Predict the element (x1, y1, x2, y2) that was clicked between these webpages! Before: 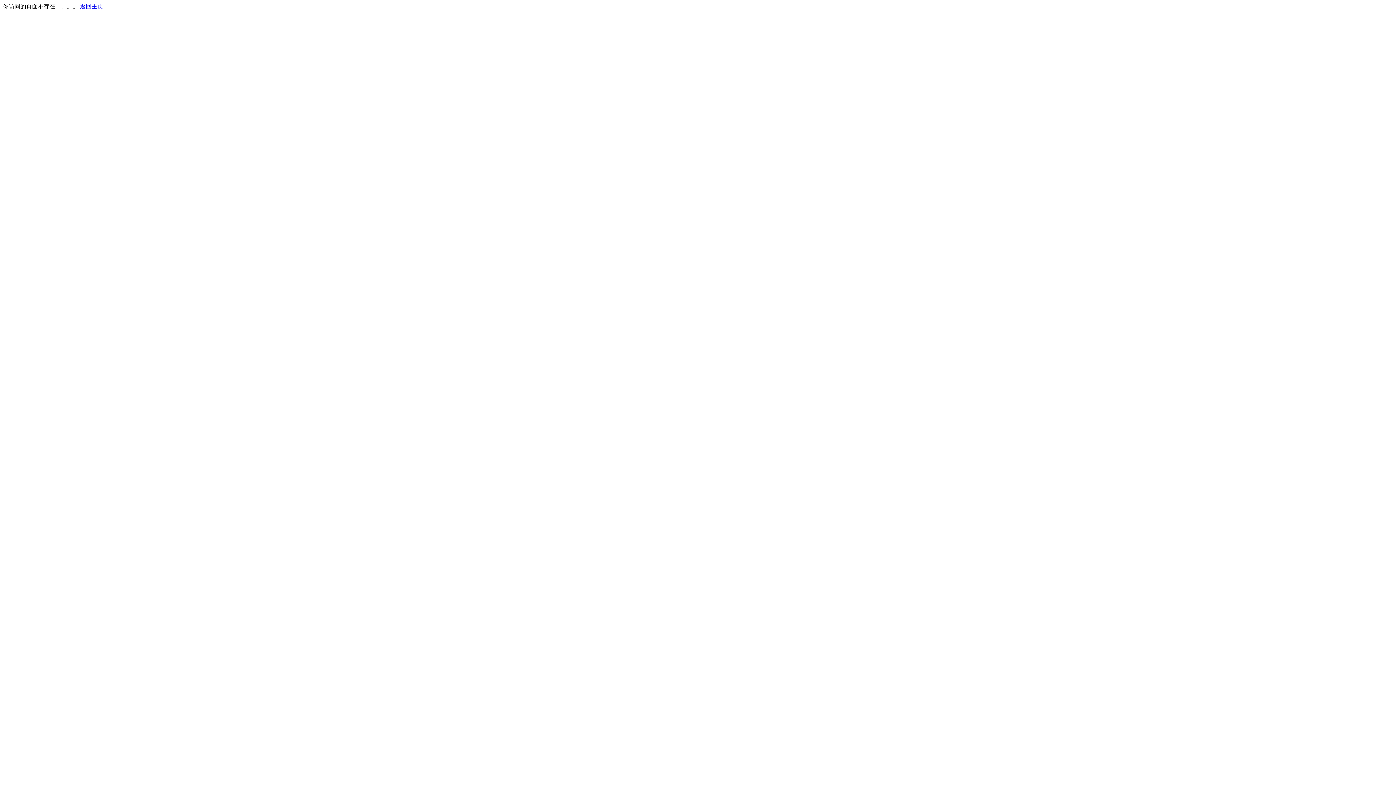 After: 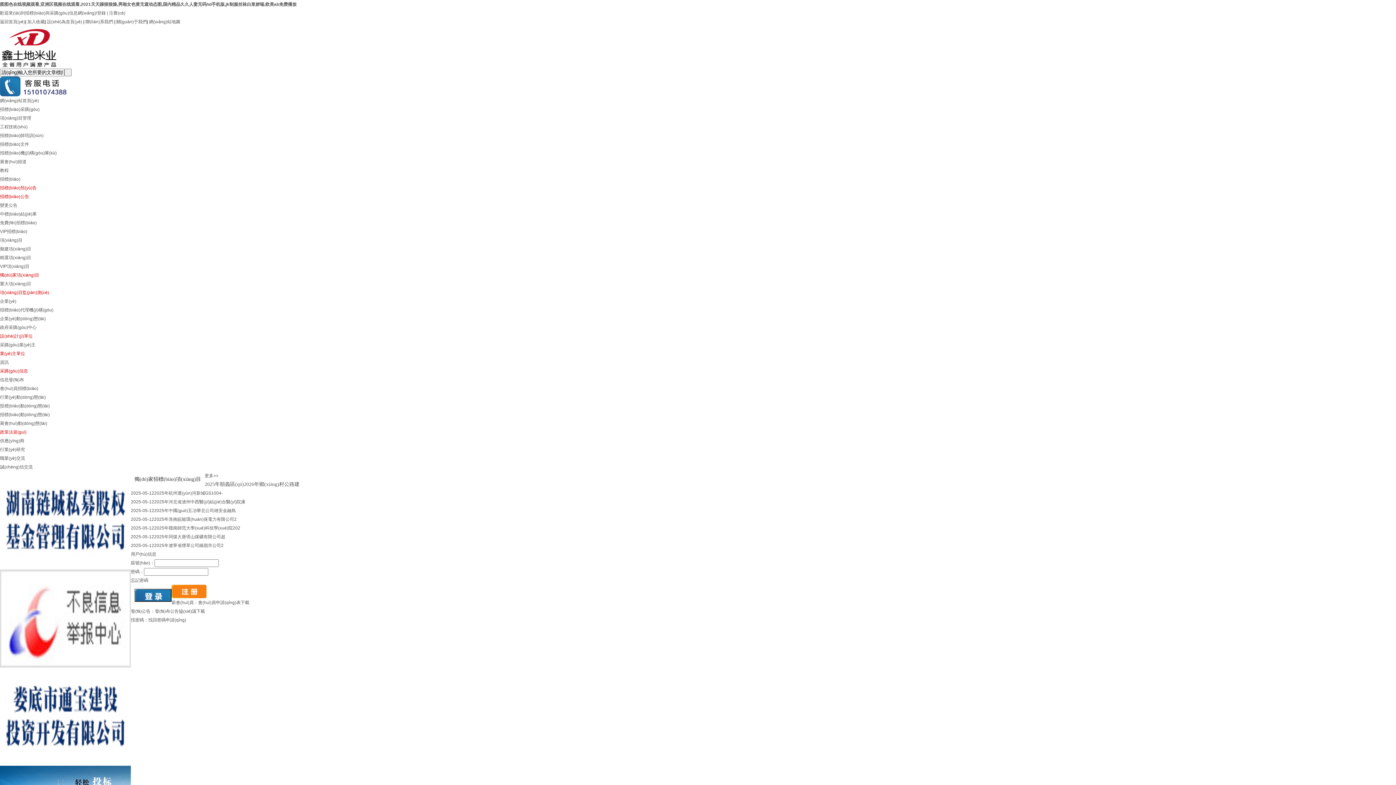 Action: bbox: (80, 3, 103, 9) label: 返回主页